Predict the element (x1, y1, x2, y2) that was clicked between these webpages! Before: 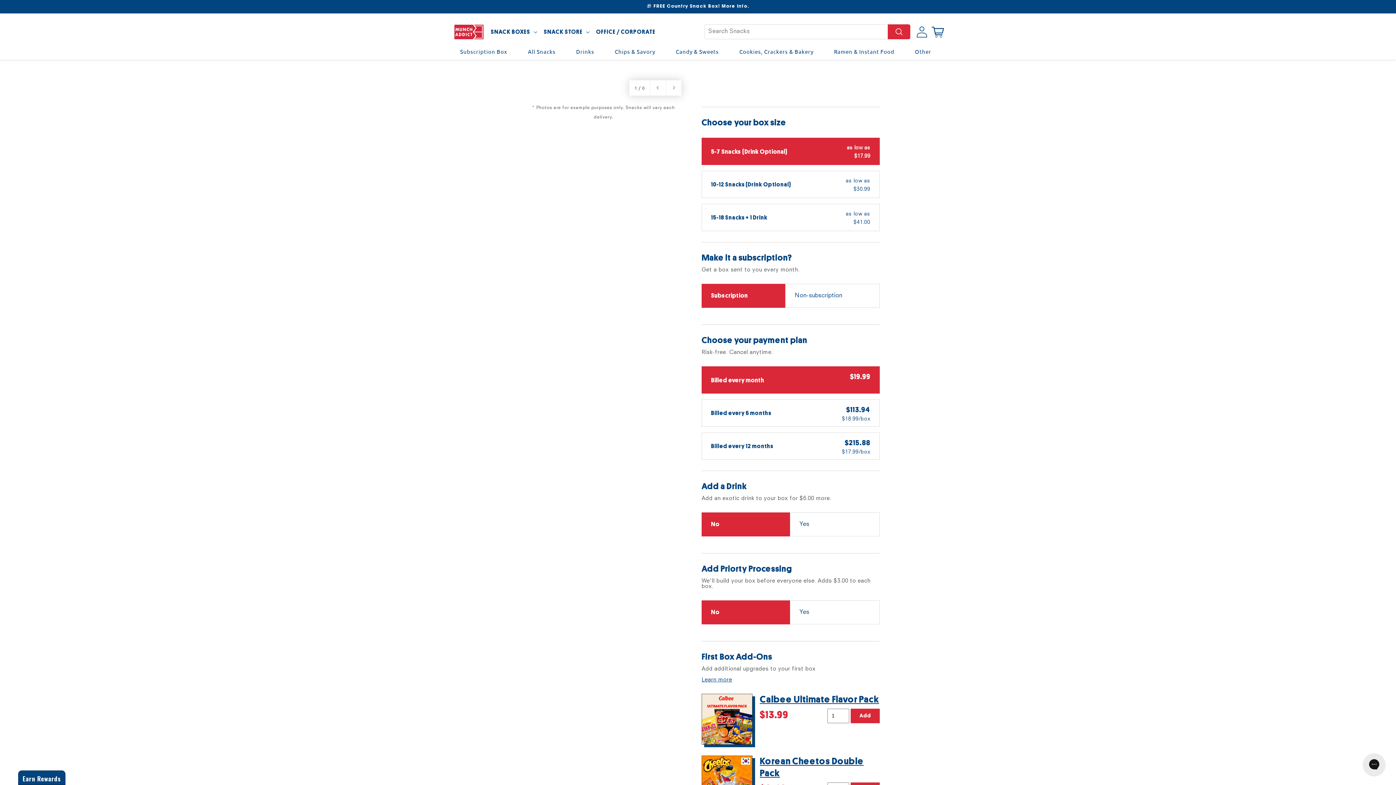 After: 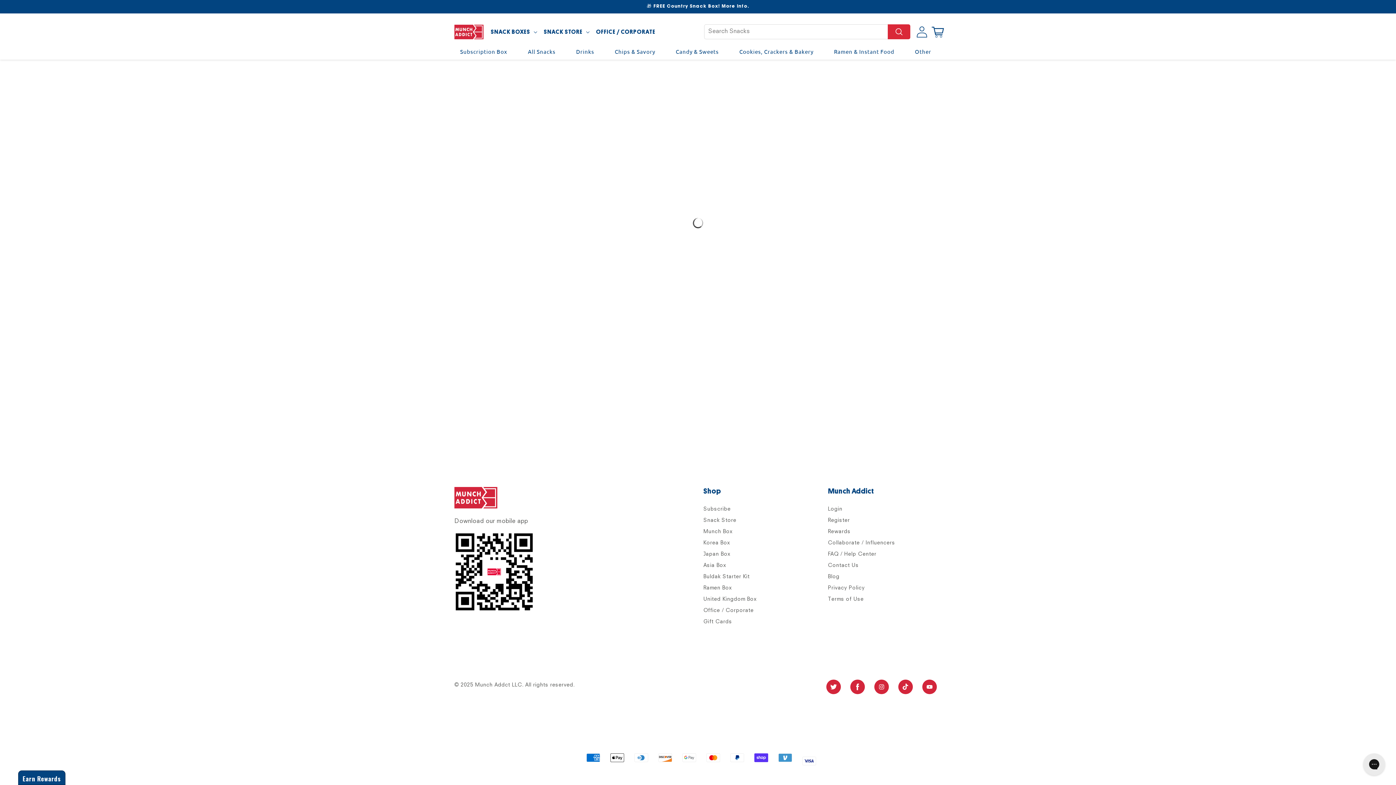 Action: bbox: (910, 46, 936, 57) label: Other